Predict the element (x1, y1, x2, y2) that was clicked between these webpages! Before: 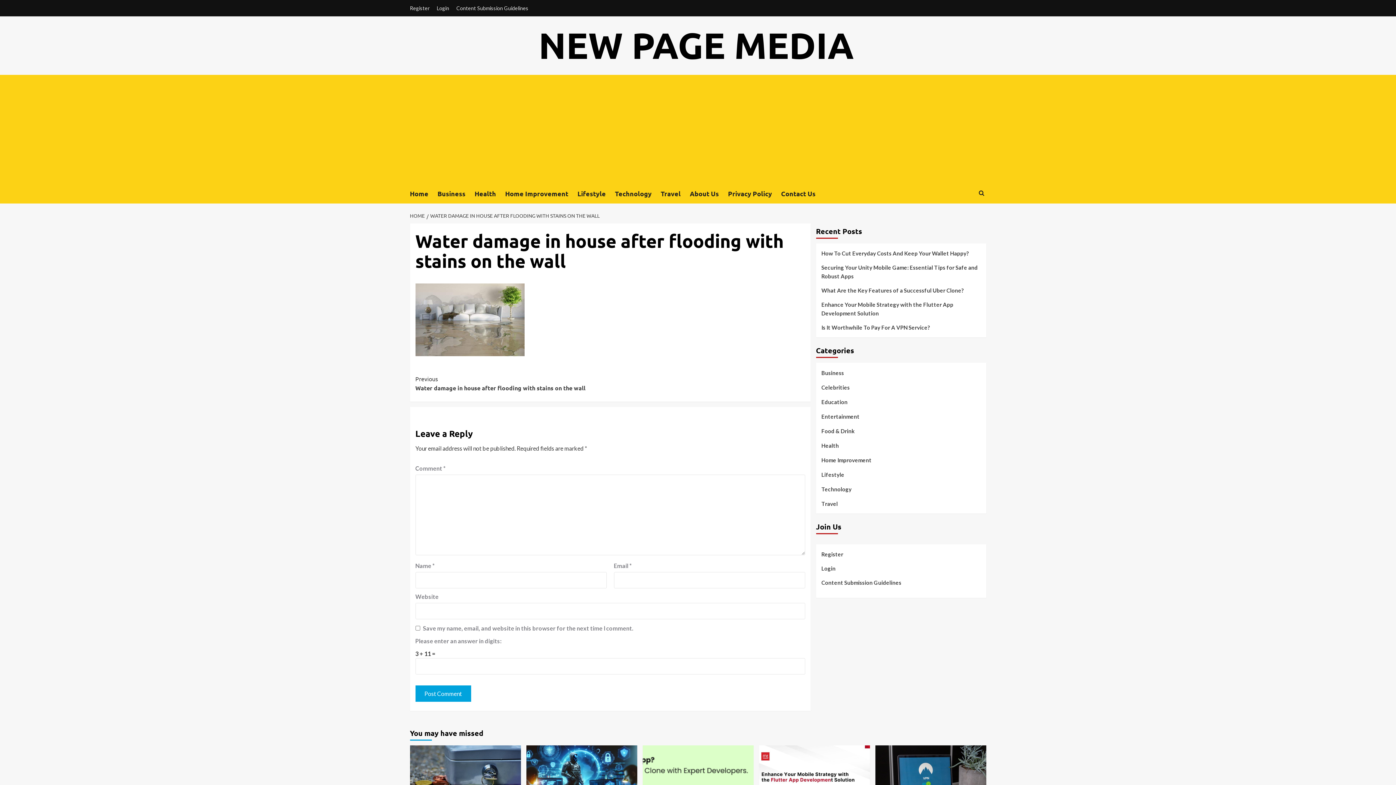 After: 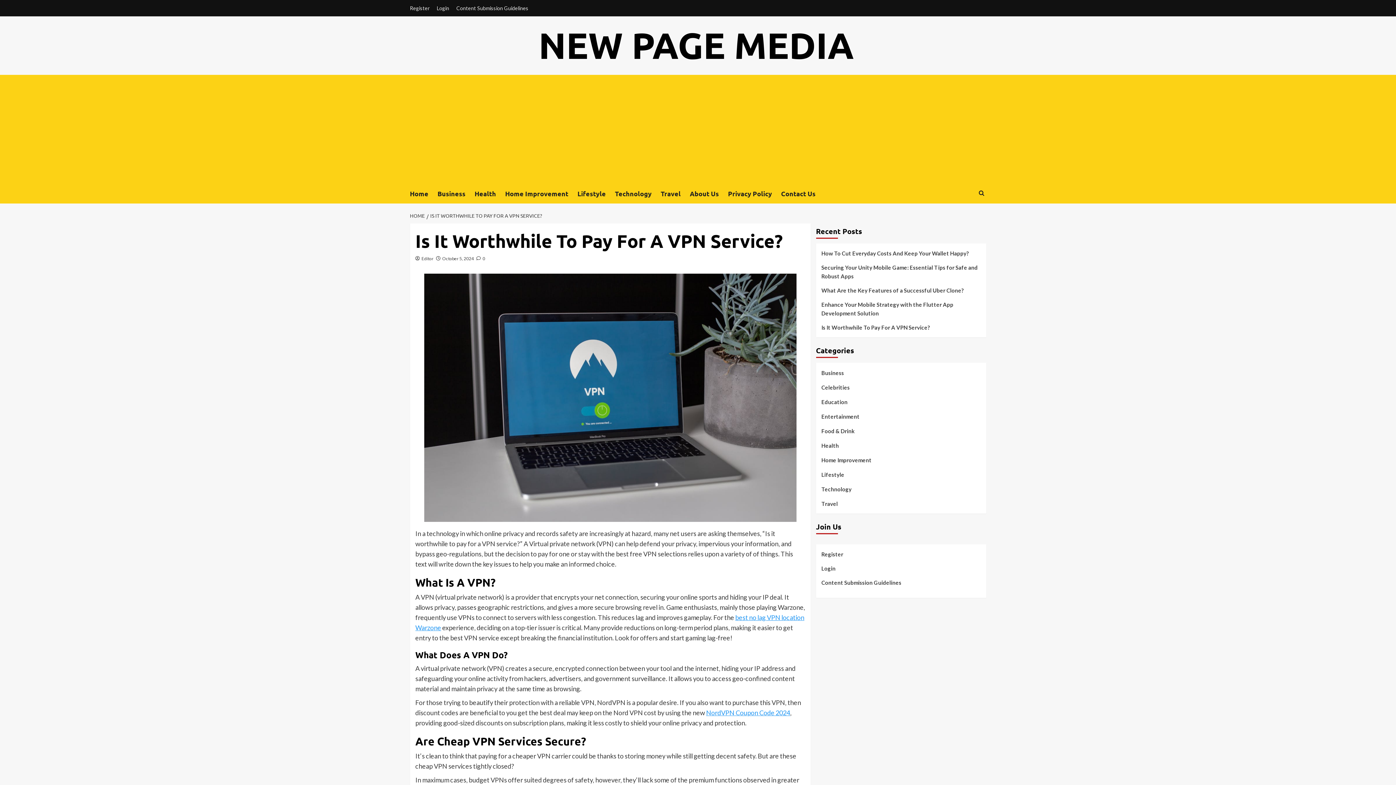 Action: bbox: (821, 323, 980, 332) label: Is It Worthwhile To Pay For A VPN Service?